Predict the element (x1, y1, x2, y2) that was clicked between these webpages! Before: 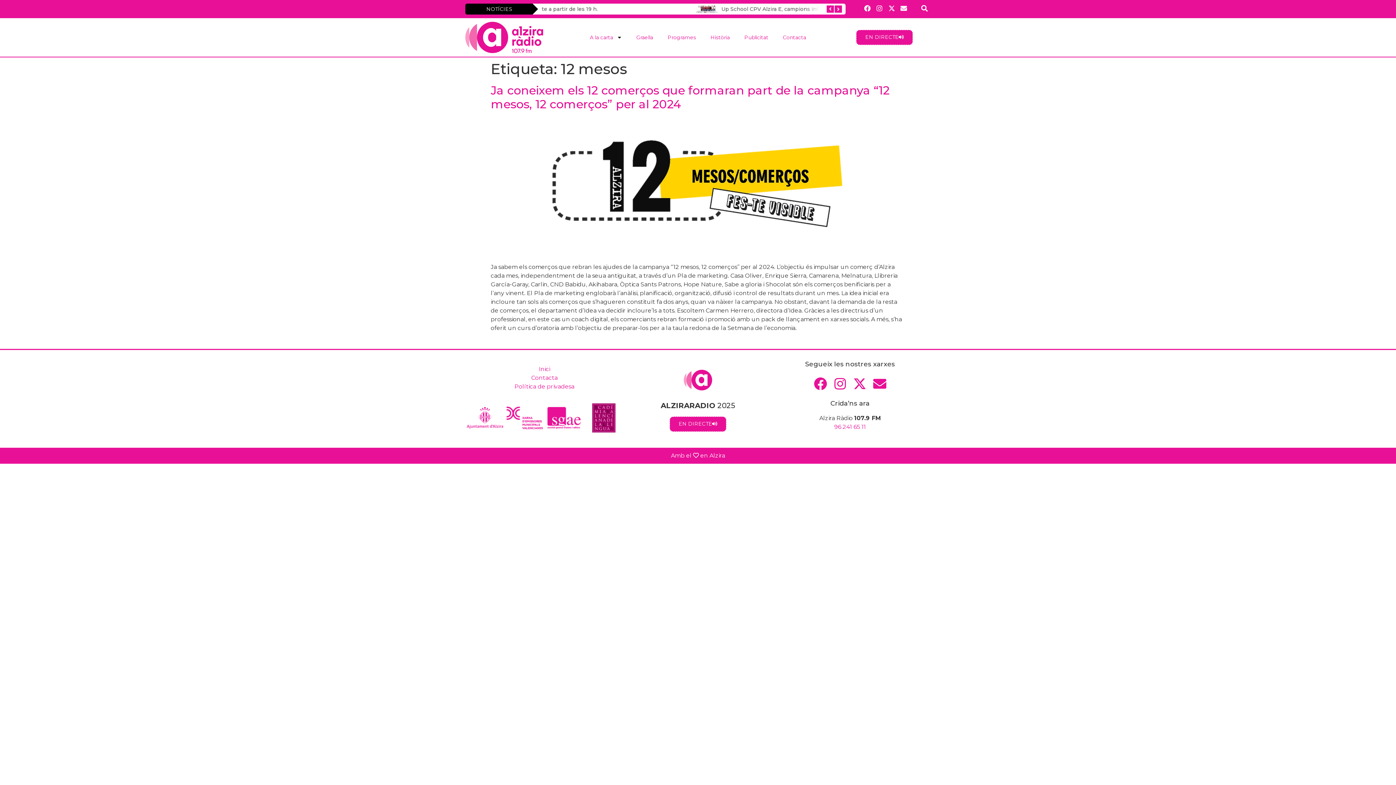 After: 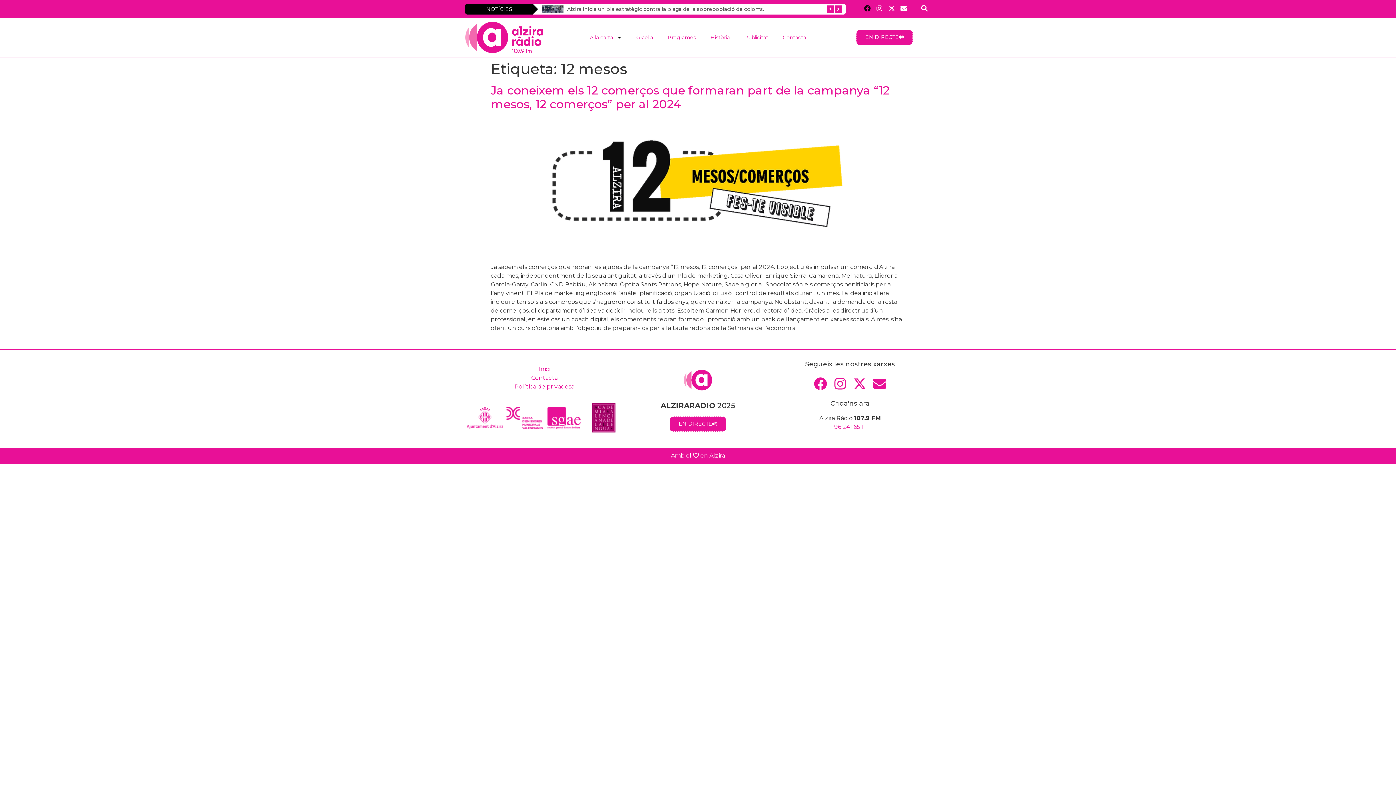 Action: bbox: (863, 3, 872, 13) label: Facebook